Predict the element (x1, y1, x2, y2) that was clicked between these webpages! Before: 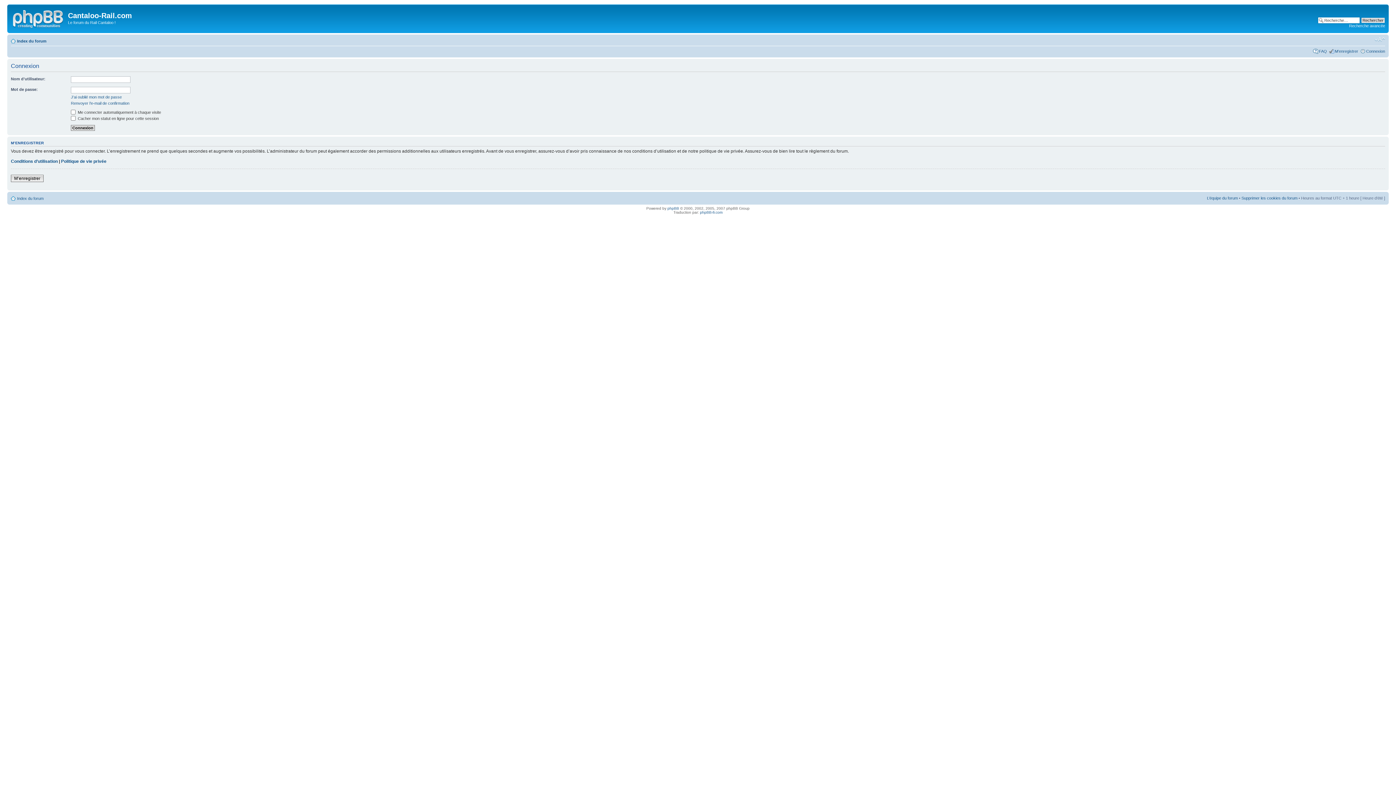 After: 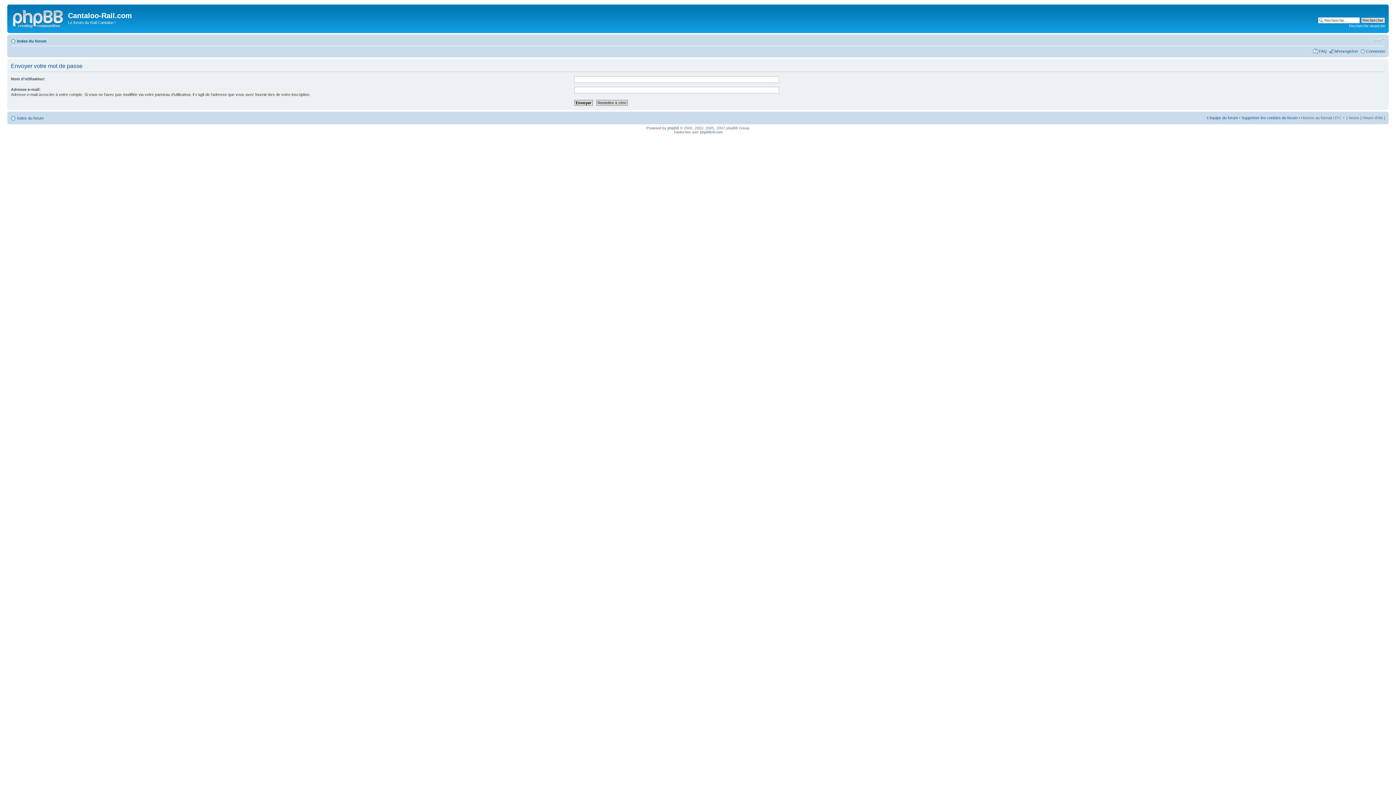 Action: bbox: (70, 94, 121, 99) label: J’ai oublié mon mot de passe